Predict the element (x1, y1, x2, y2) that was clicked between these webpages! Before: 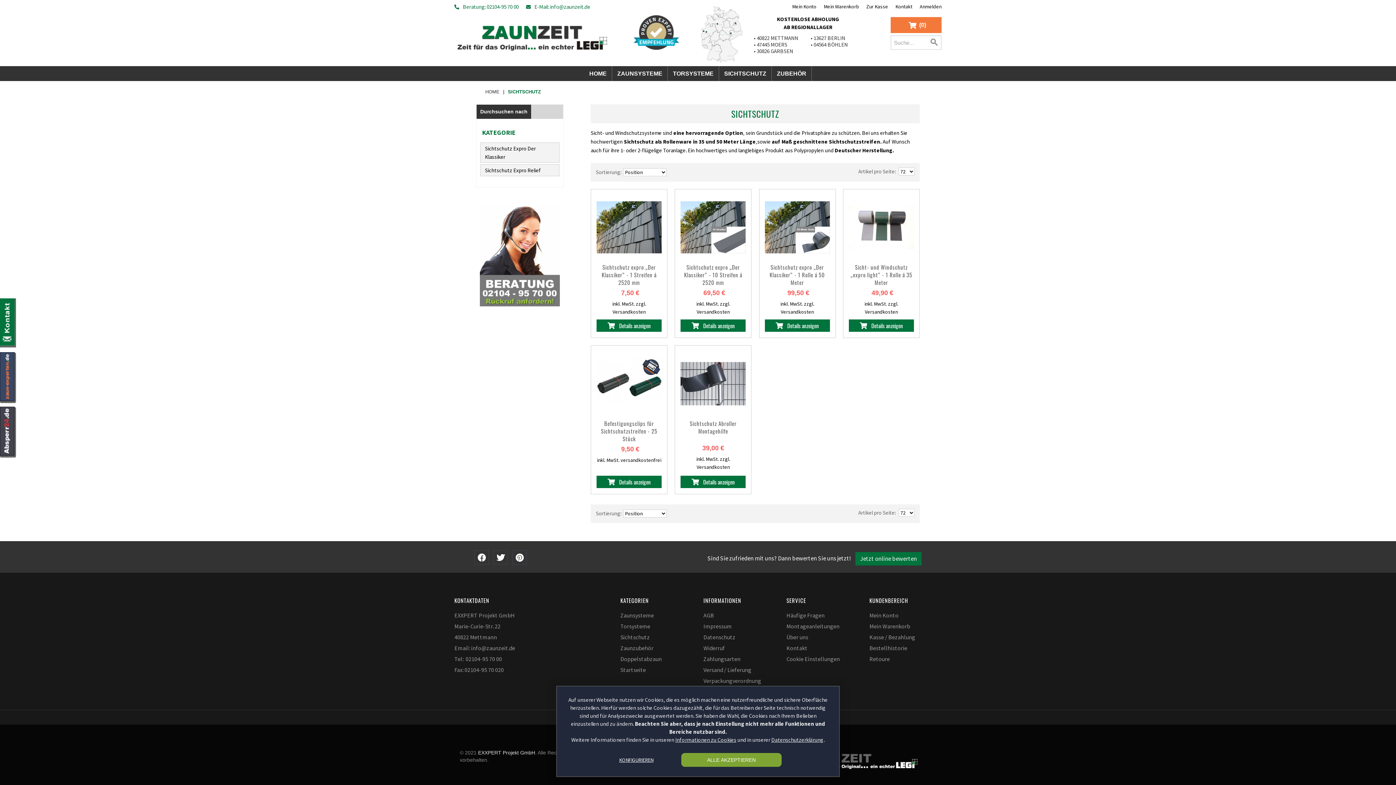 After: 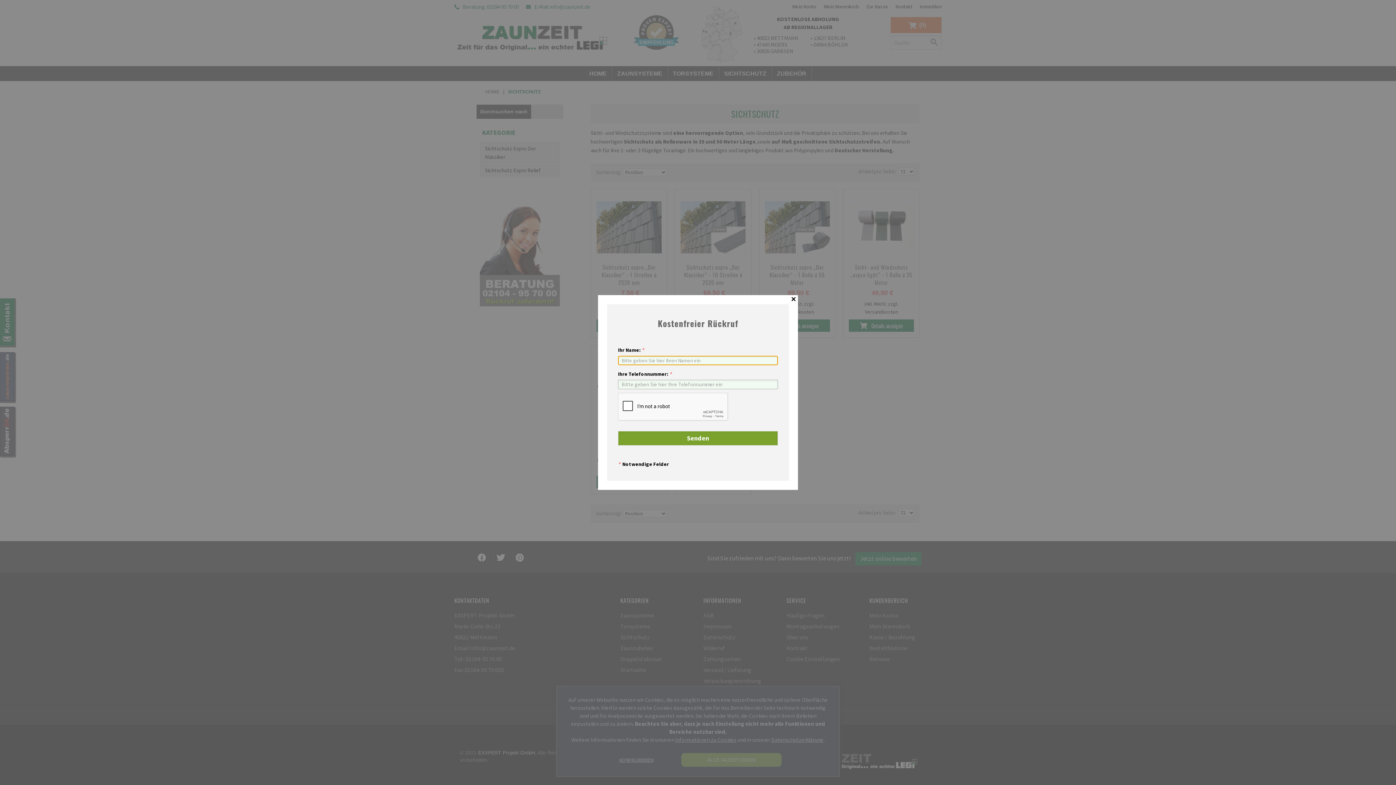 Action: bbox: (480, 205, 560, 306)